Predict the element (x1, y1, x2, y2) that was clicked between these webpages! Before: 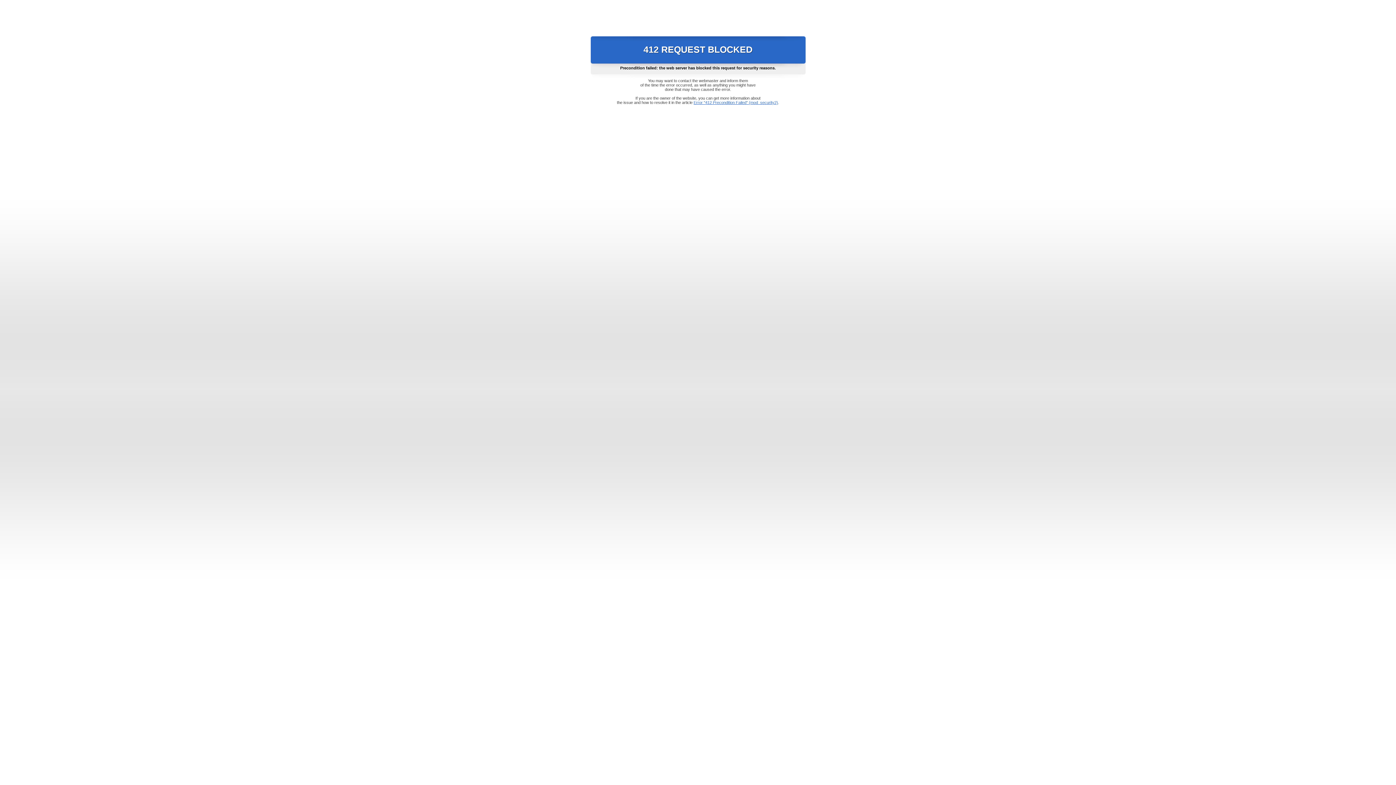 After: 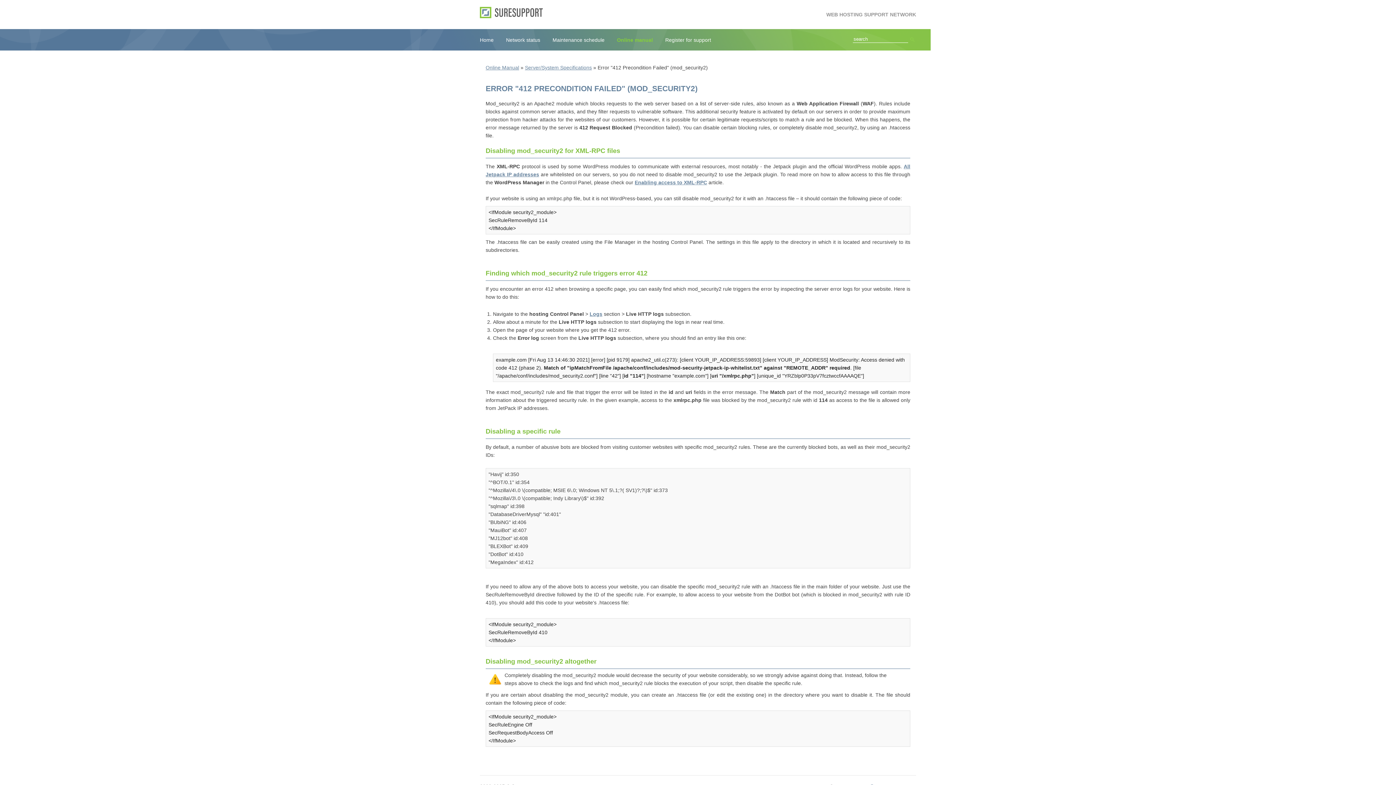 Action: bbox: (693, 100, 778, 104) label: Error "412 Precondition Failed" (mod_security2)